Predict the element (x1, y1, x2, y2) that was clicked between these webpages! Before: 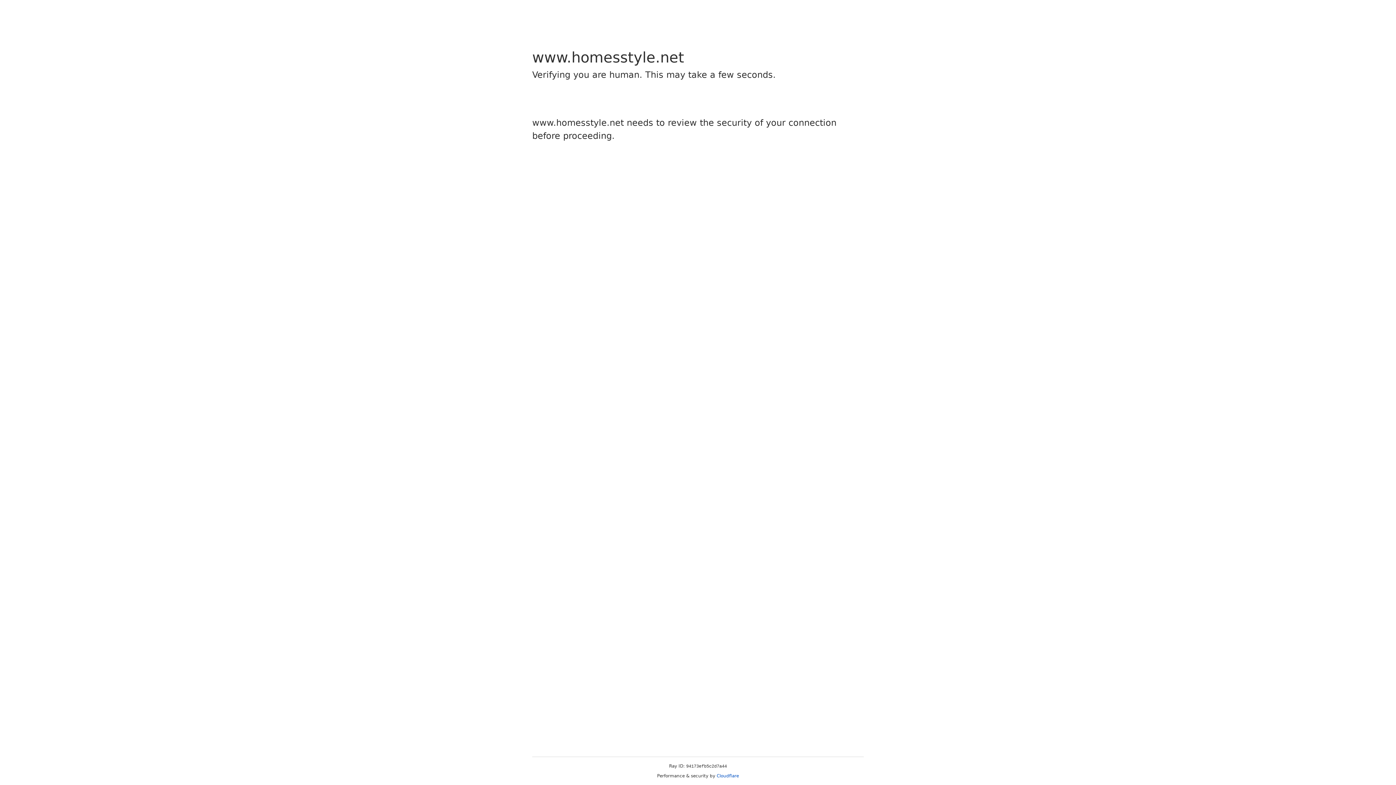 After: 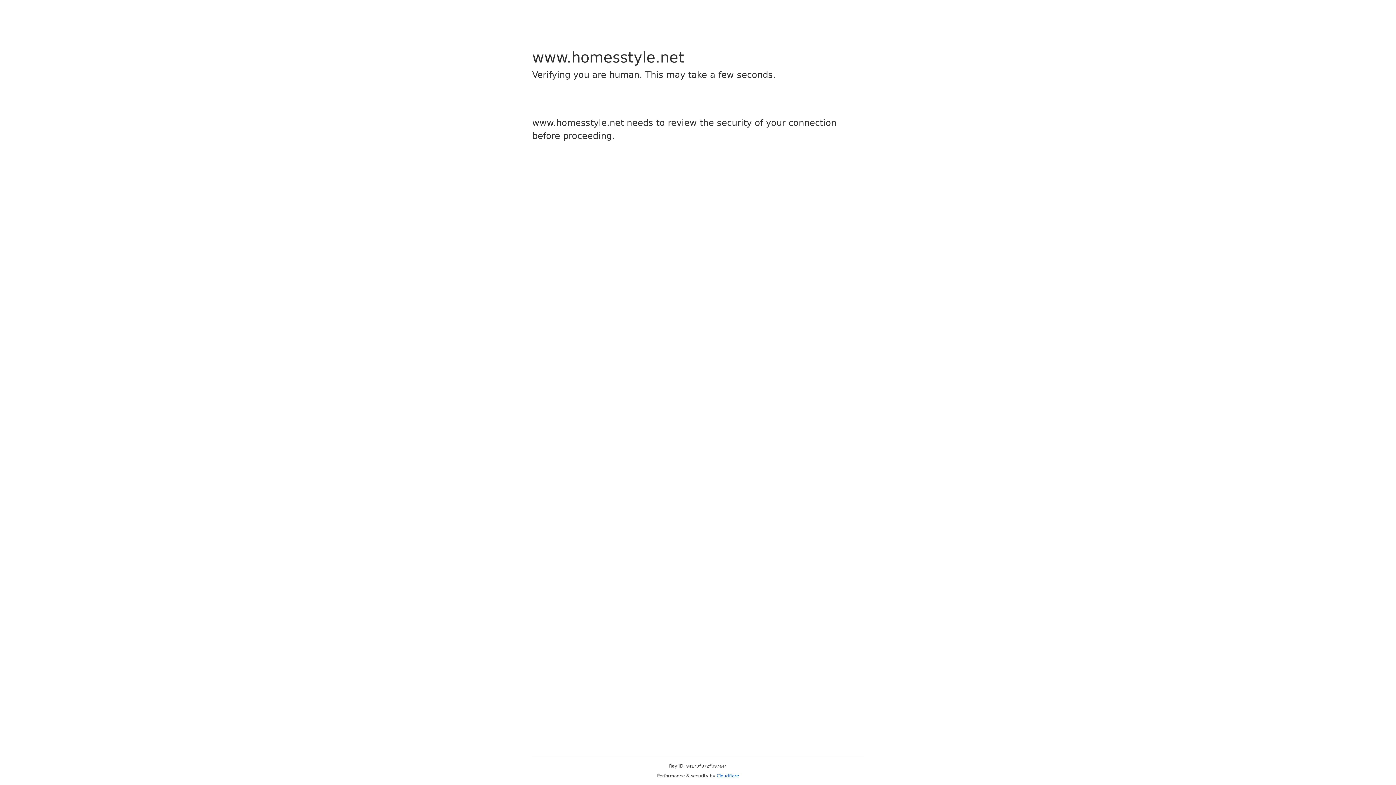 Action: bbox: (716, 773, 739, 778) label: Cloudflare